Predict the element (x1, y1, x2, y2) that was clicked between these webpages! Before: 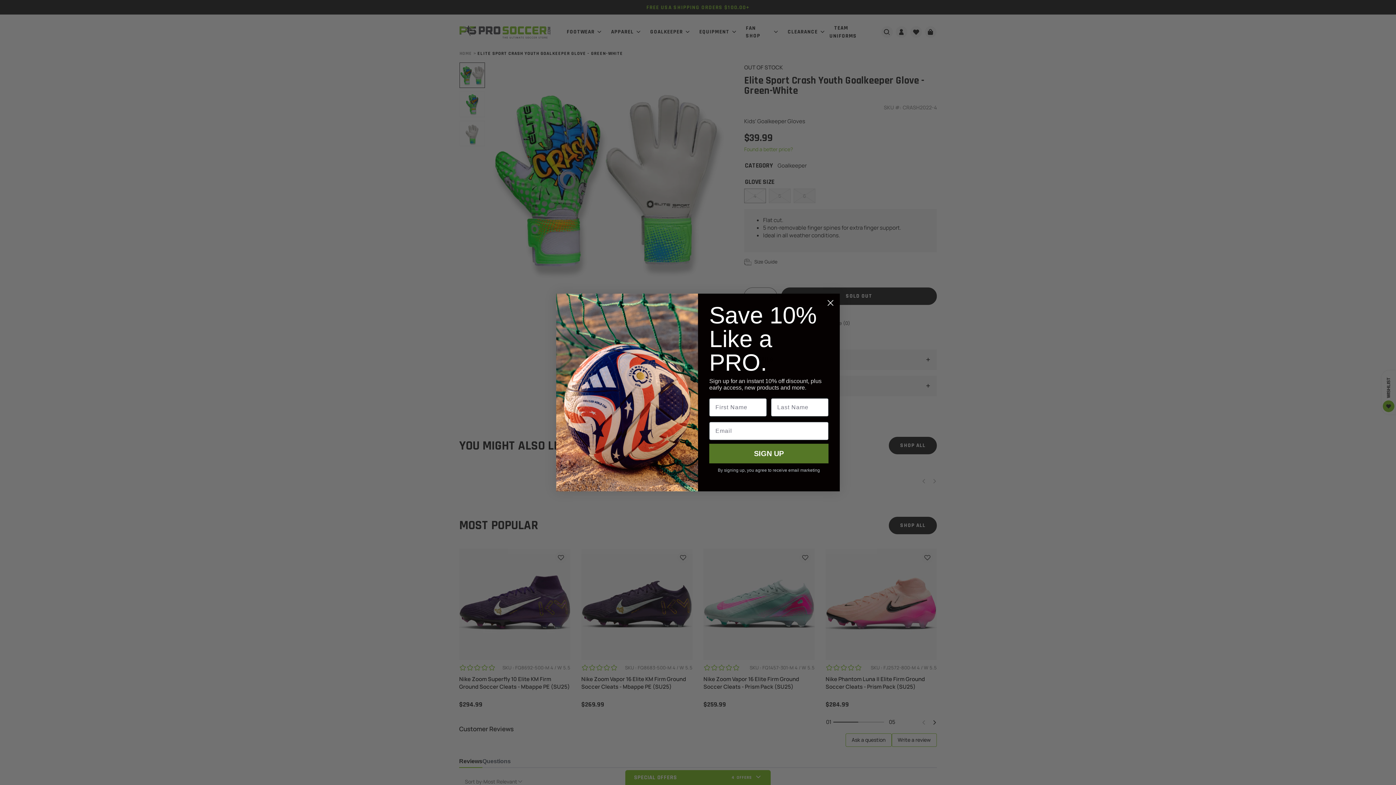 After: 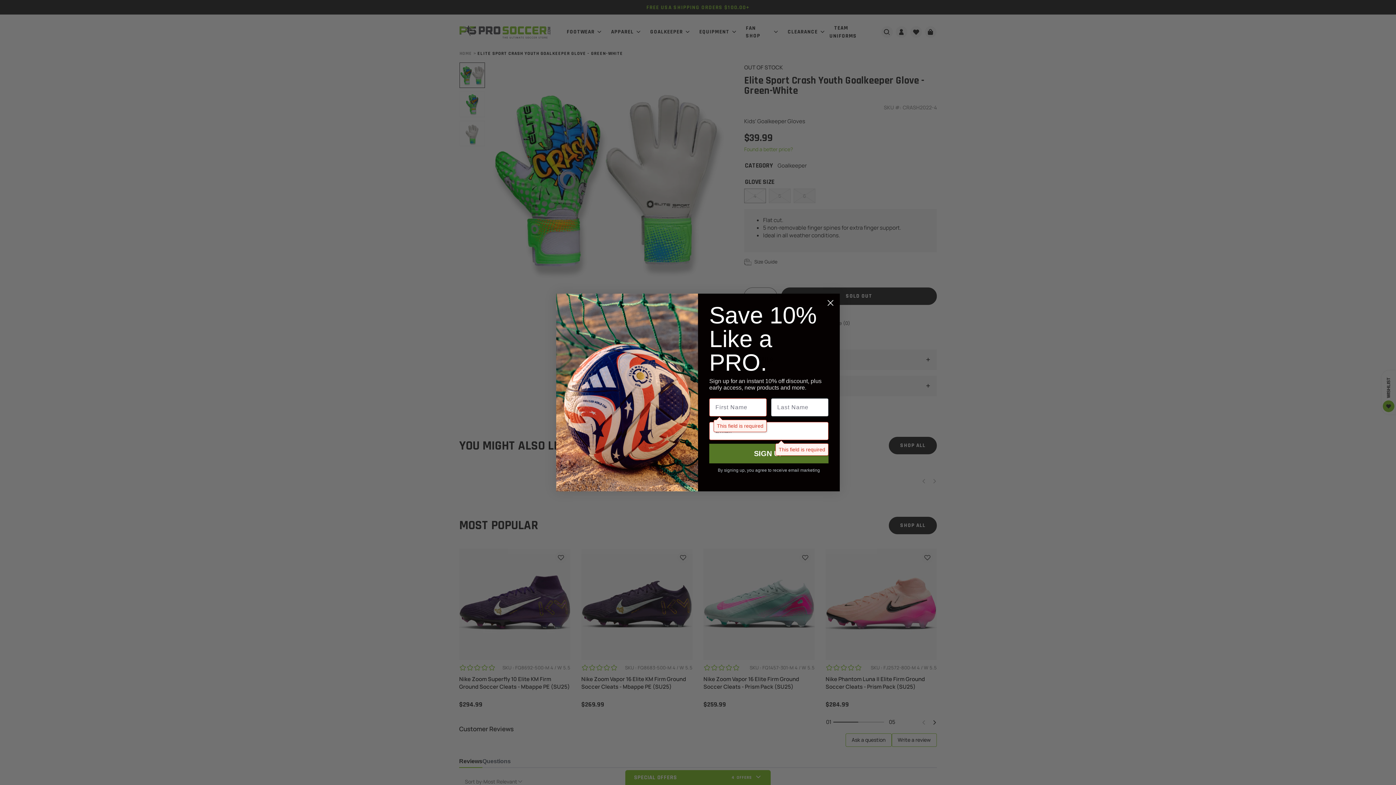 Action: bbox: (709, 443, 828, 463) label: SIGN UP